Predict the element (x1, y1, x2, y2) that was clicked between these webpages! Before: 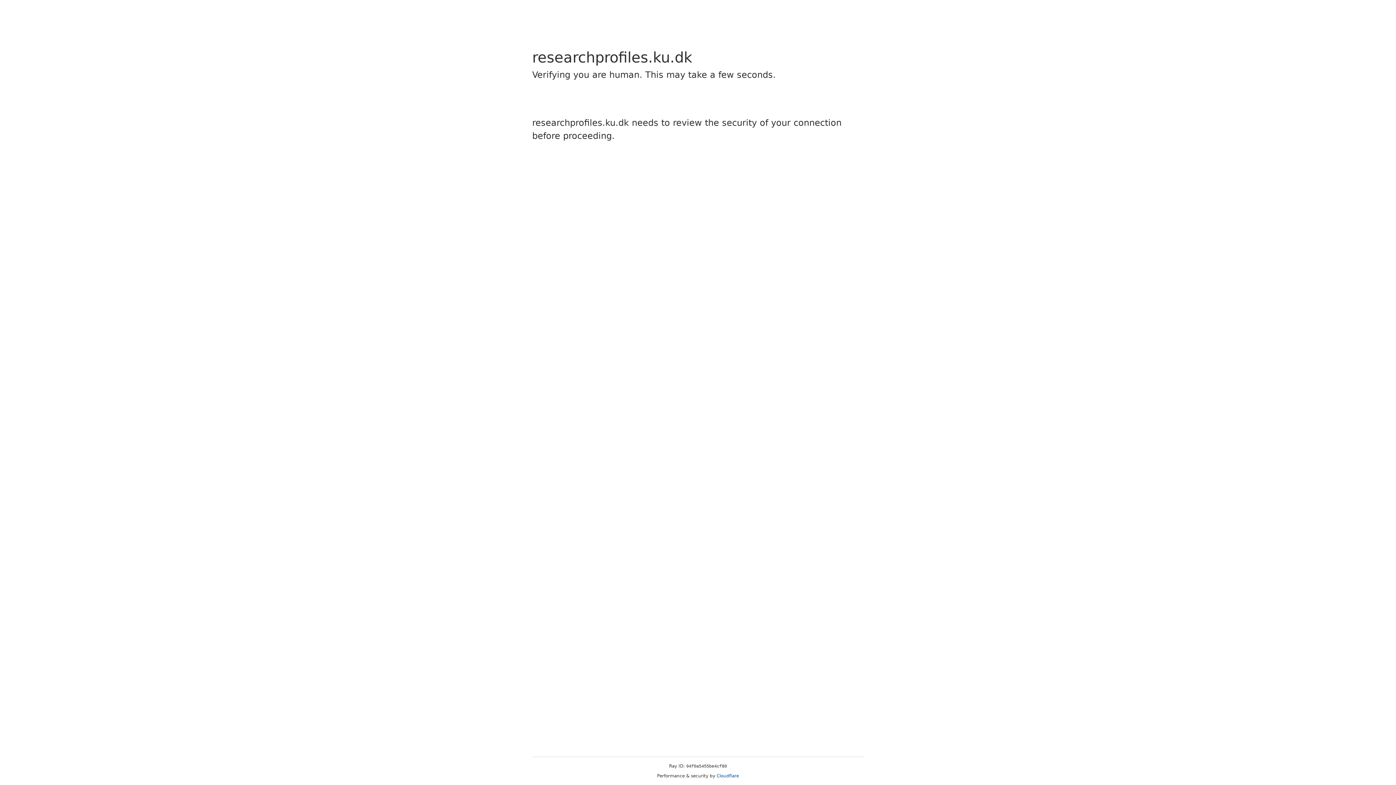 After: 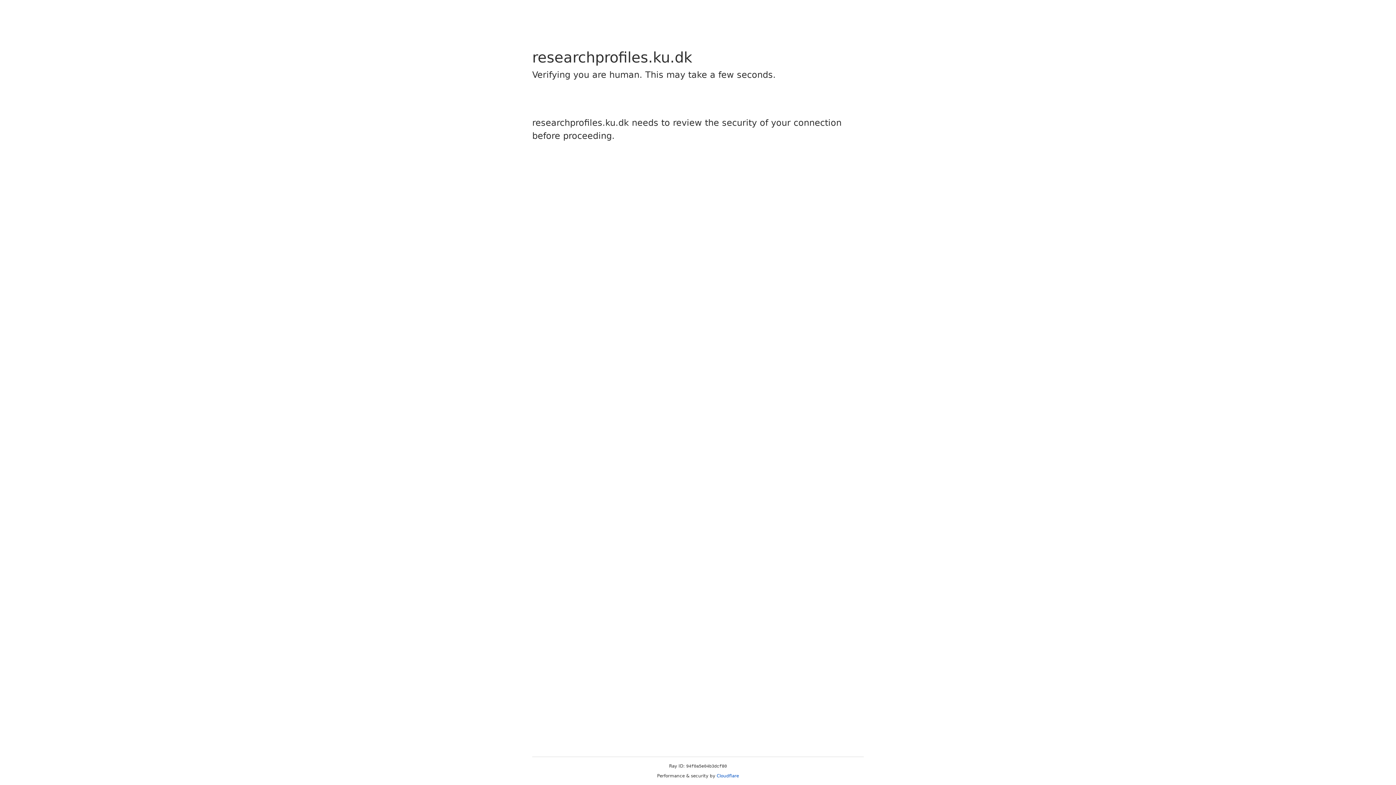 Action: label: Cloudflare bbox: (716, 773, 739, 778)